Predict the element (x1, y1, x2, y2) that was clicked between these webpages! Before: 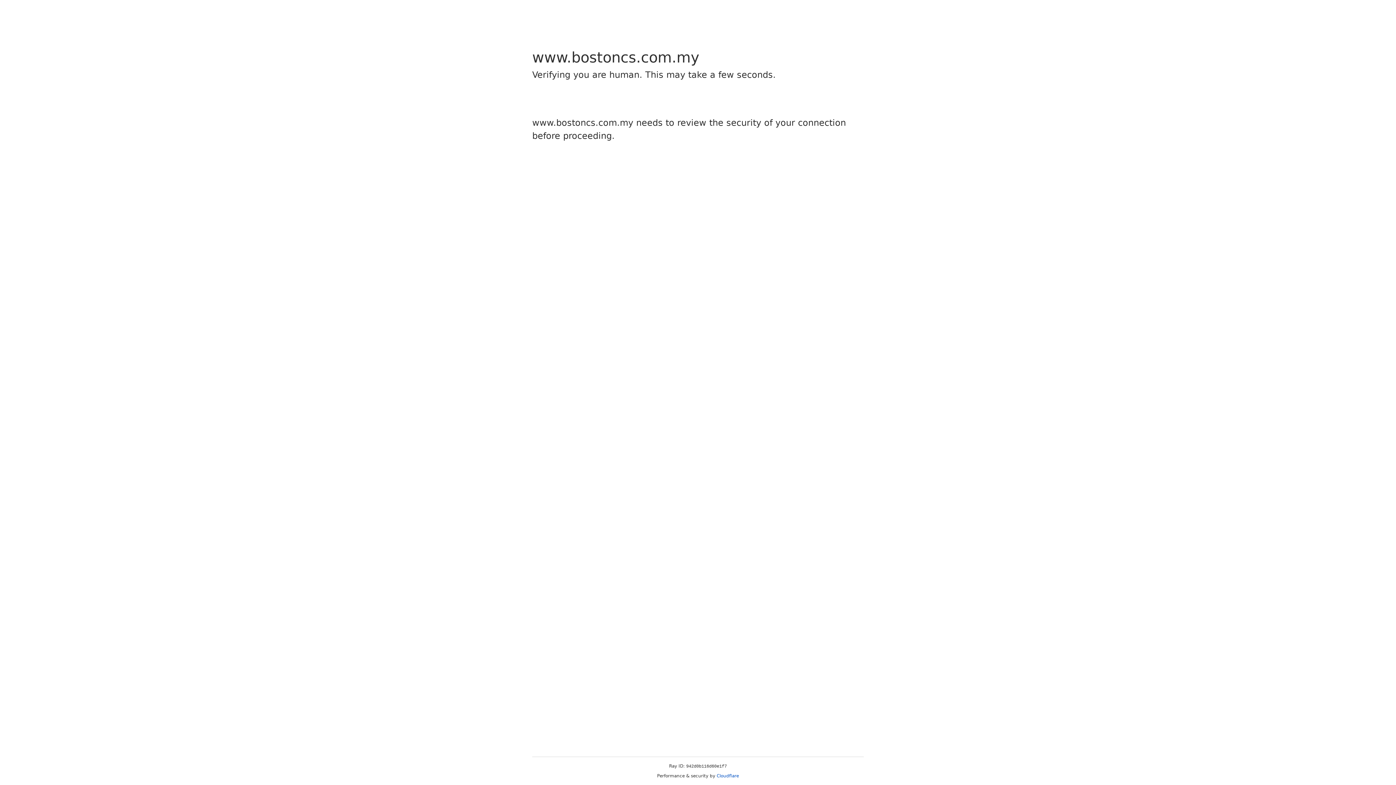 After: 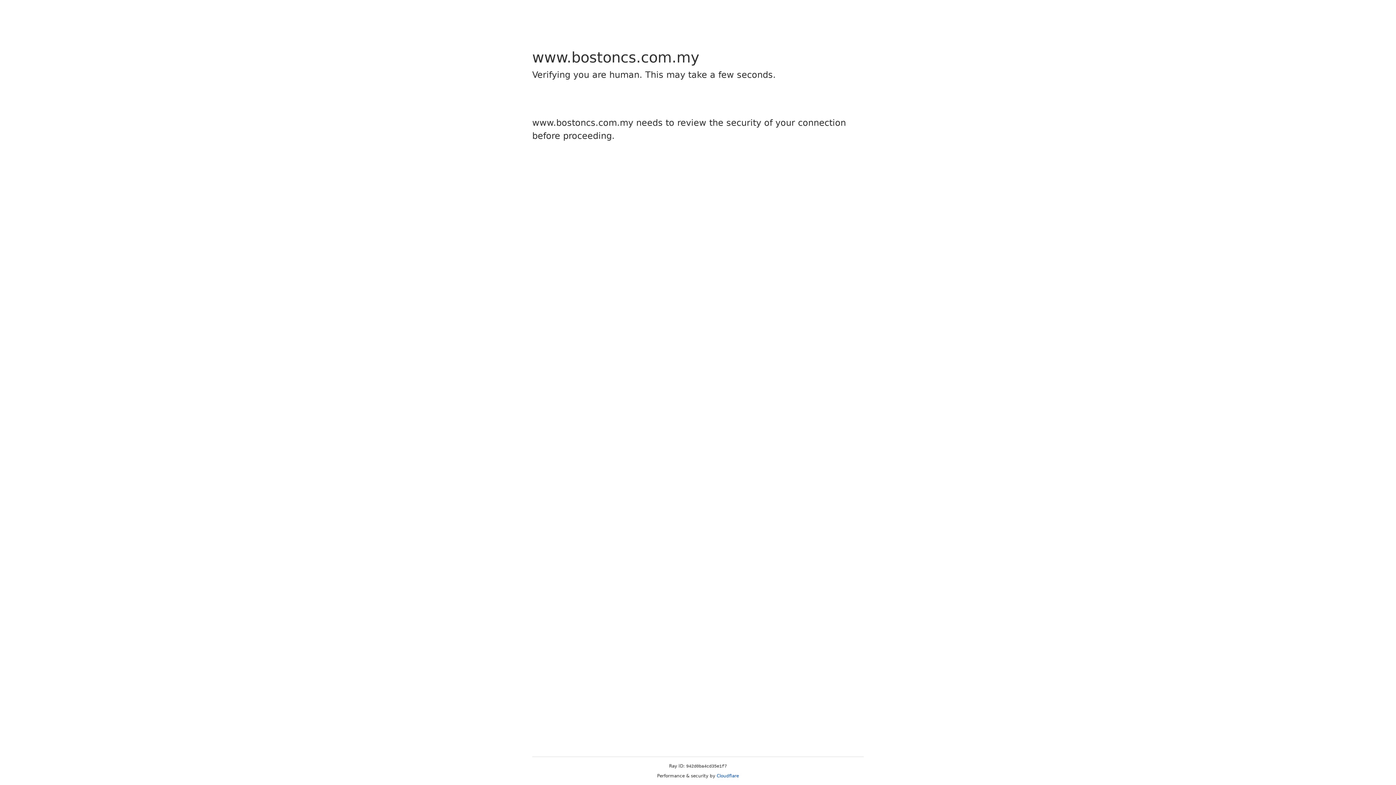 Action: label: Cloudflare bbox: (716, 773, 739, 778)